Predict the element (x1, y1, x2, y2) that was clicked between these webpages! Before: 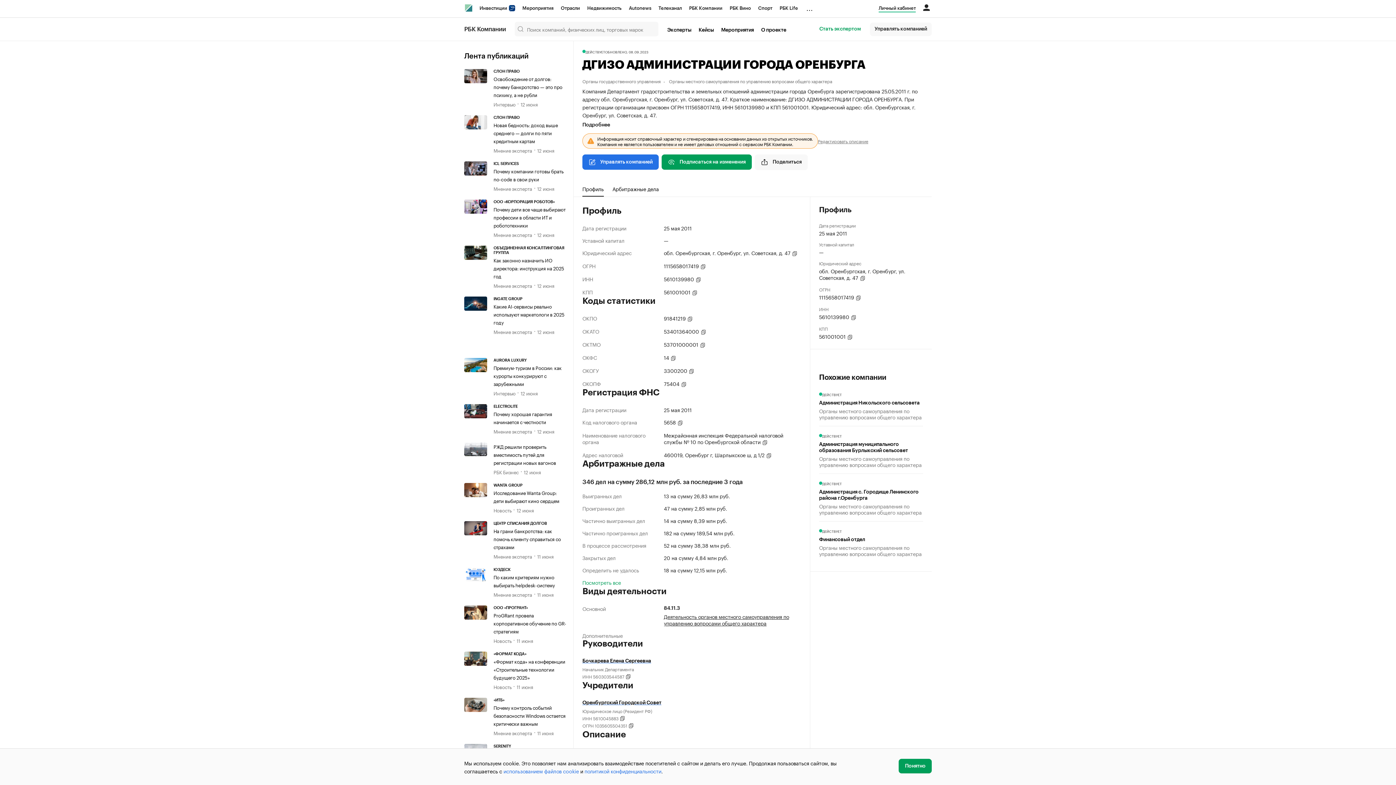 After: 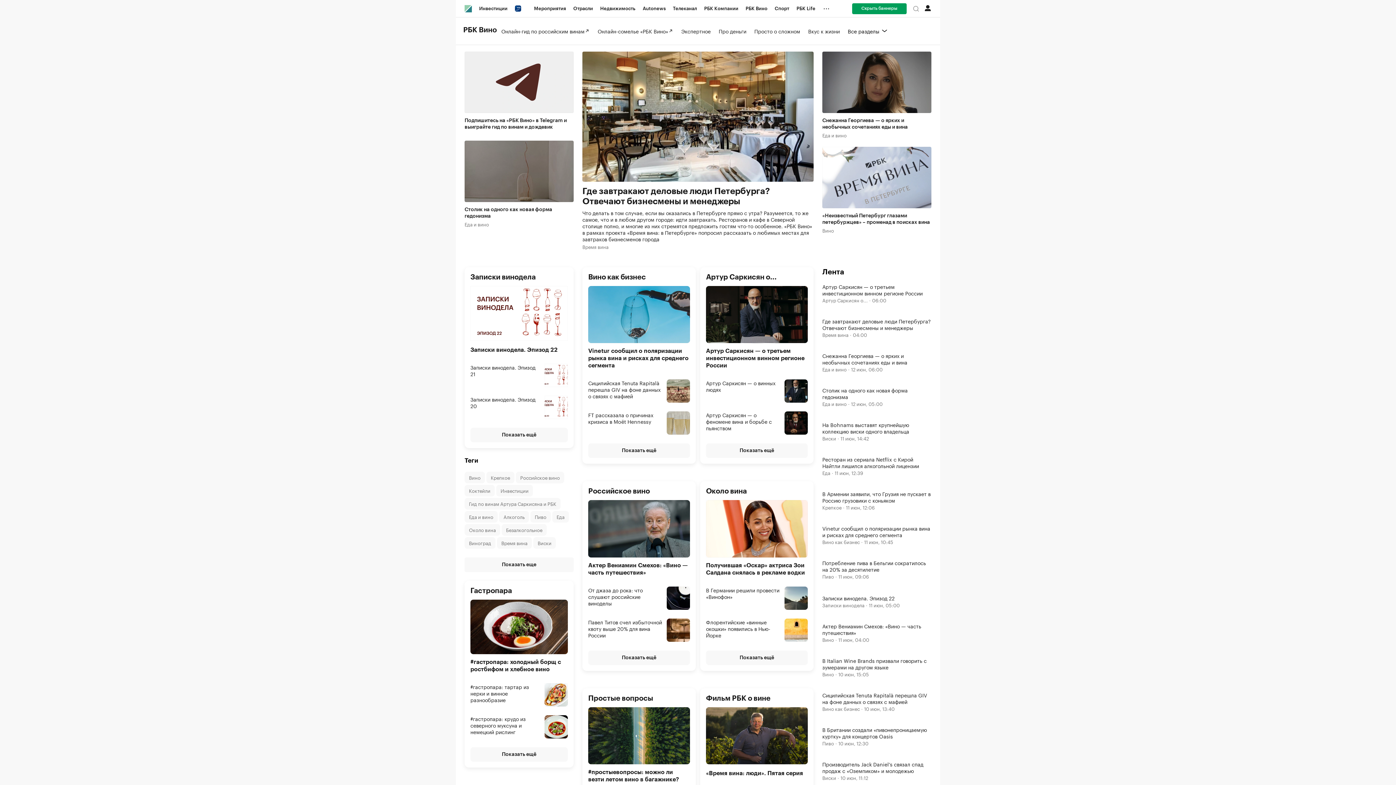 Action: bbox: (726, 0, 754, 16) label: РБК Вино